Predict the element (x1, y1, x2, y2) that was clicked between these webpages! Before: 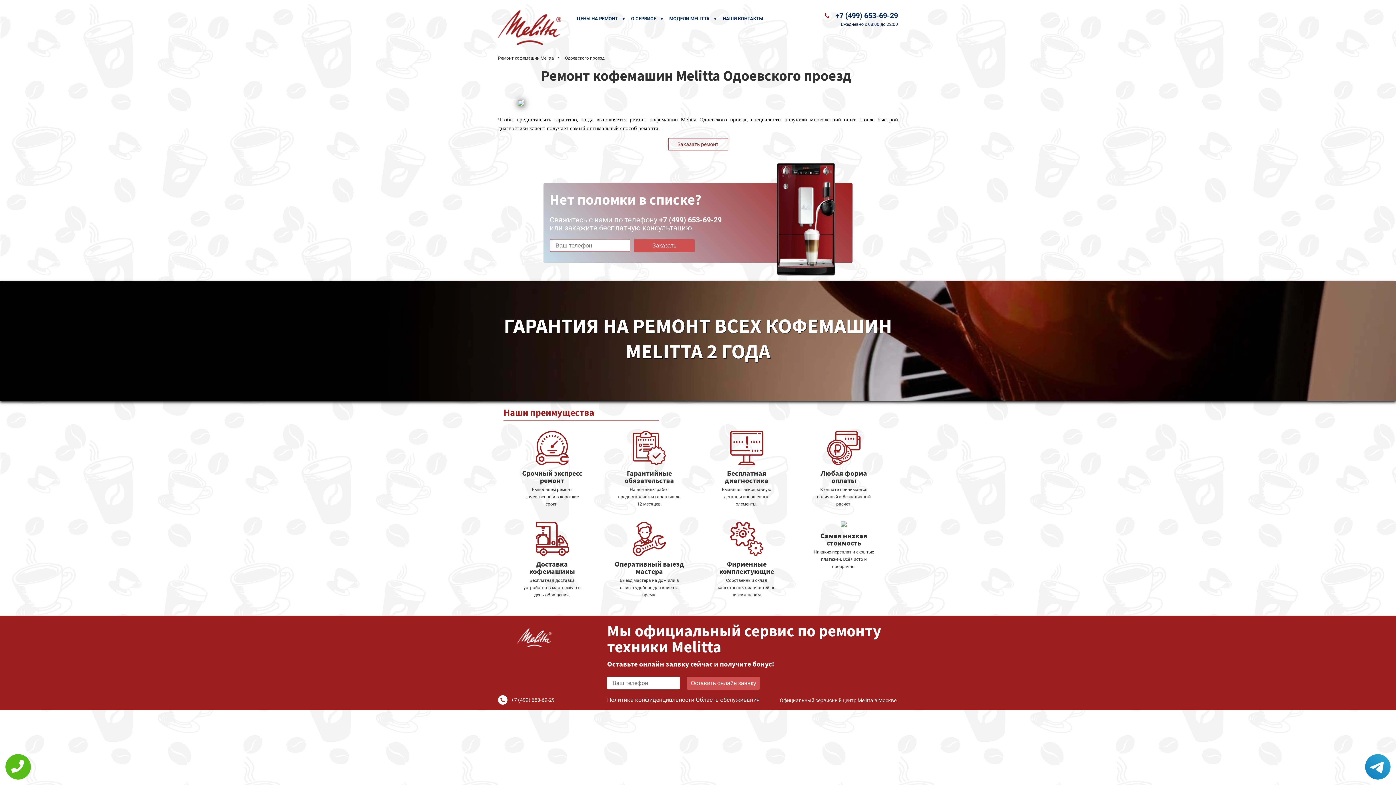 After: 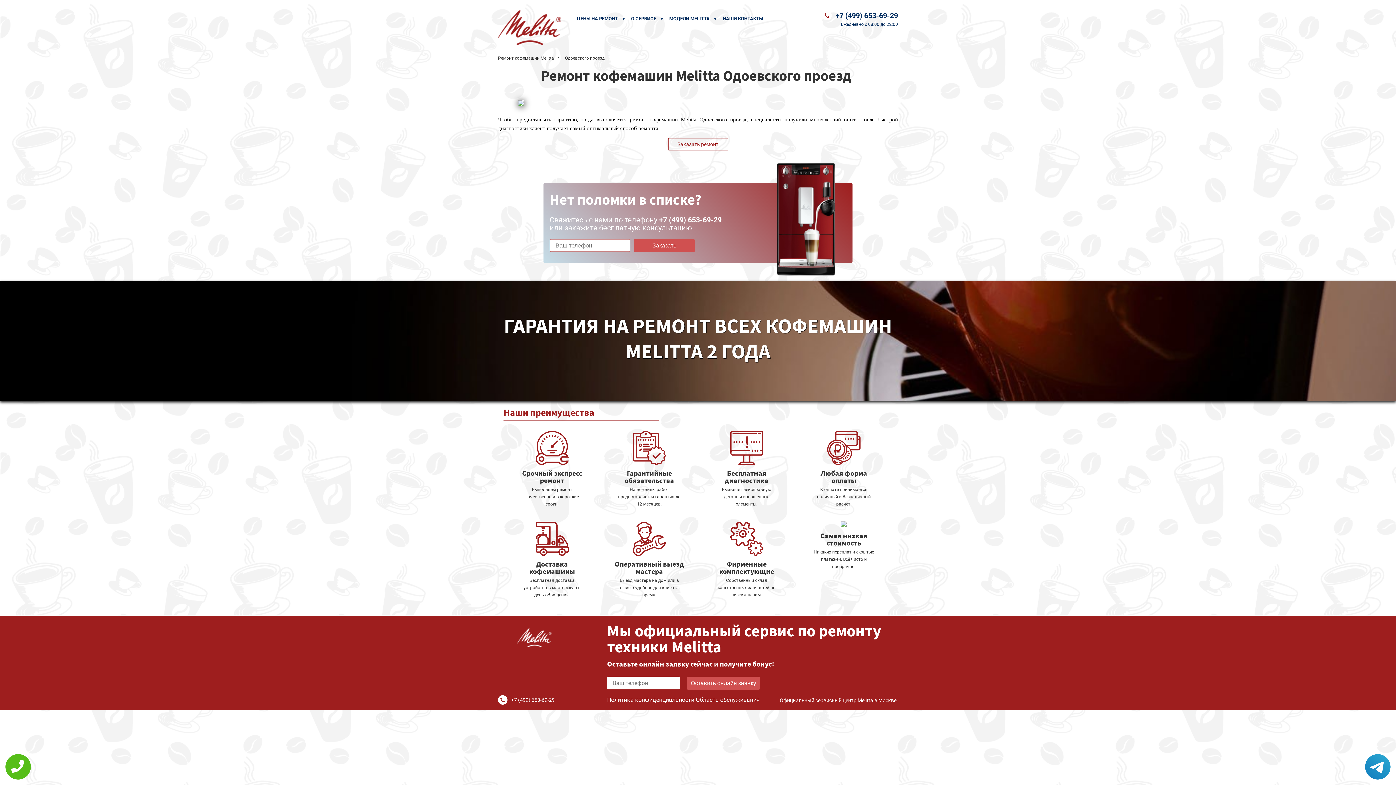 Action: label: +7 (499) 653-69-29 bbox: (835, 11, 898, 20)